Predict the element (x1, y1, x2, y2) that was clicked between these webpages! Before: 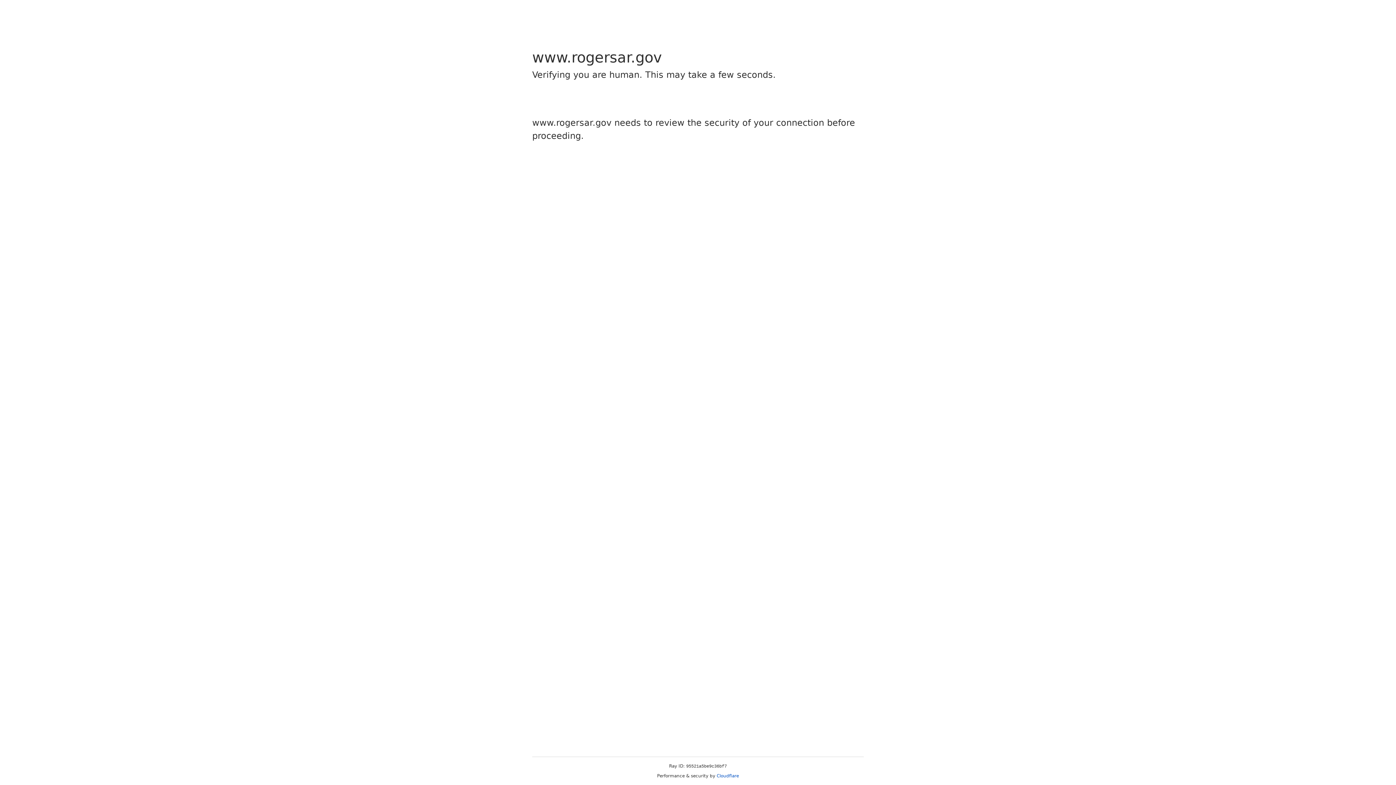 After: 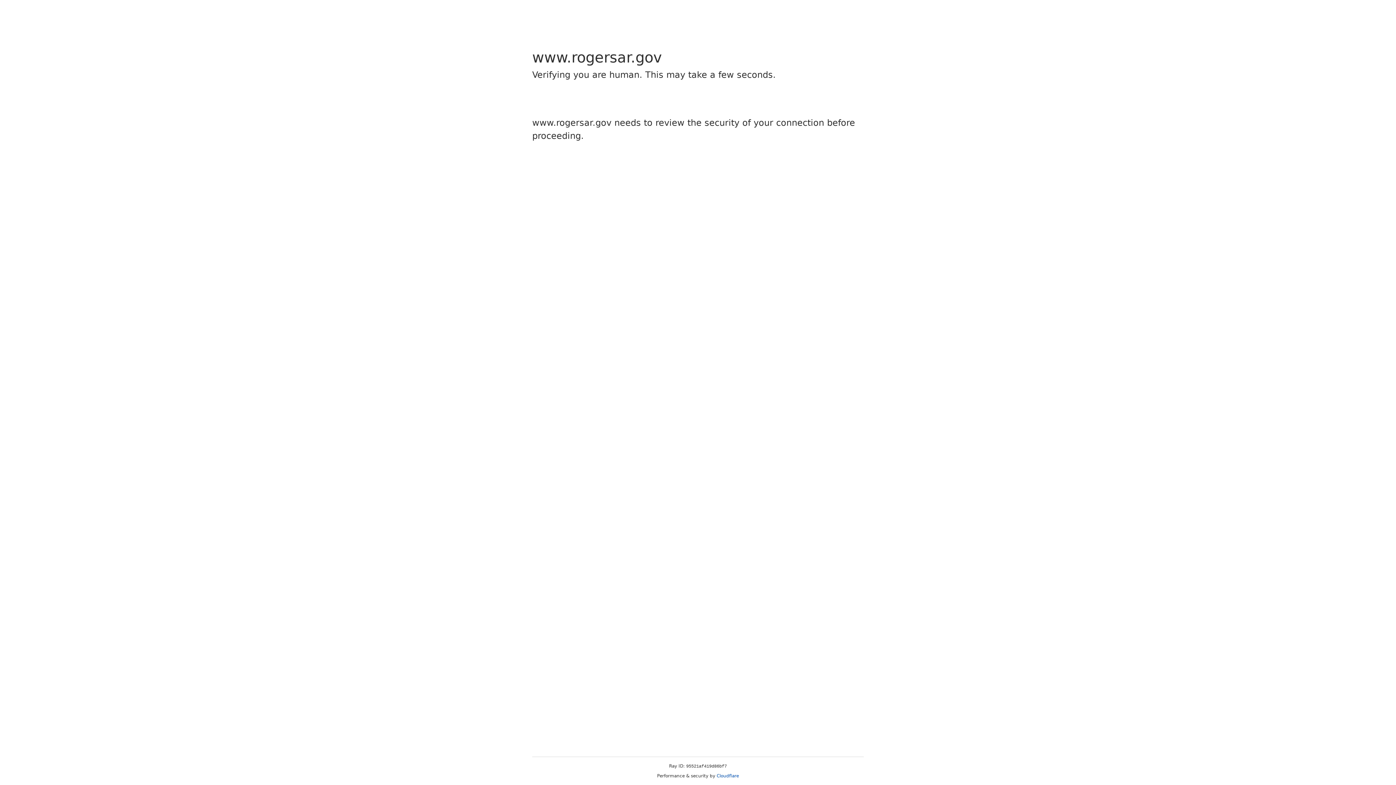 Action: label: Cloudflare bbox: (716, 773, 739, 778)